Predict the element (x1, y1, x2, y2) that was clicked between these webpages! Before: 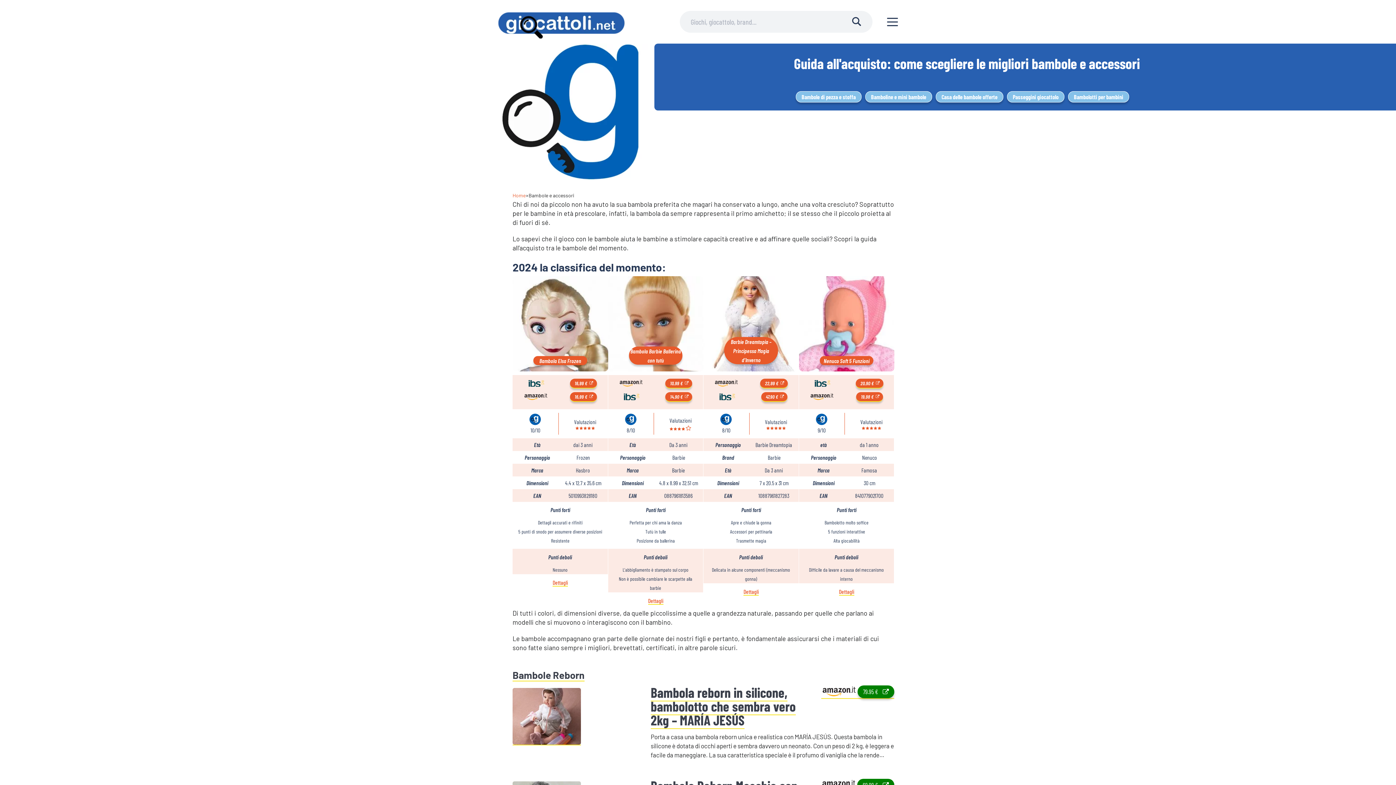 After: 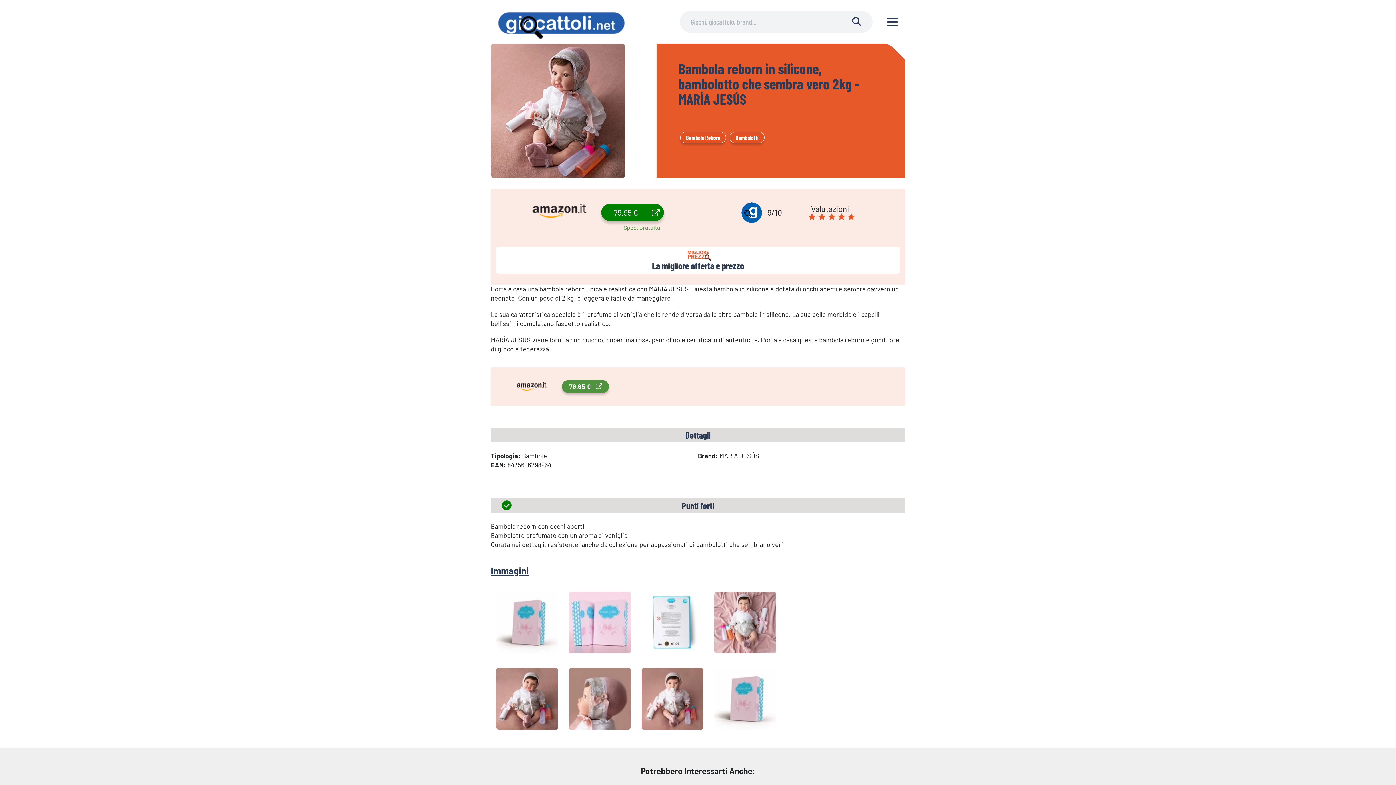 Action: label: Bambola reborn in silicone, bambolotto che sembra vero 2kg – MARÍA JESÚS bbox: (650, 684, 796, 729)